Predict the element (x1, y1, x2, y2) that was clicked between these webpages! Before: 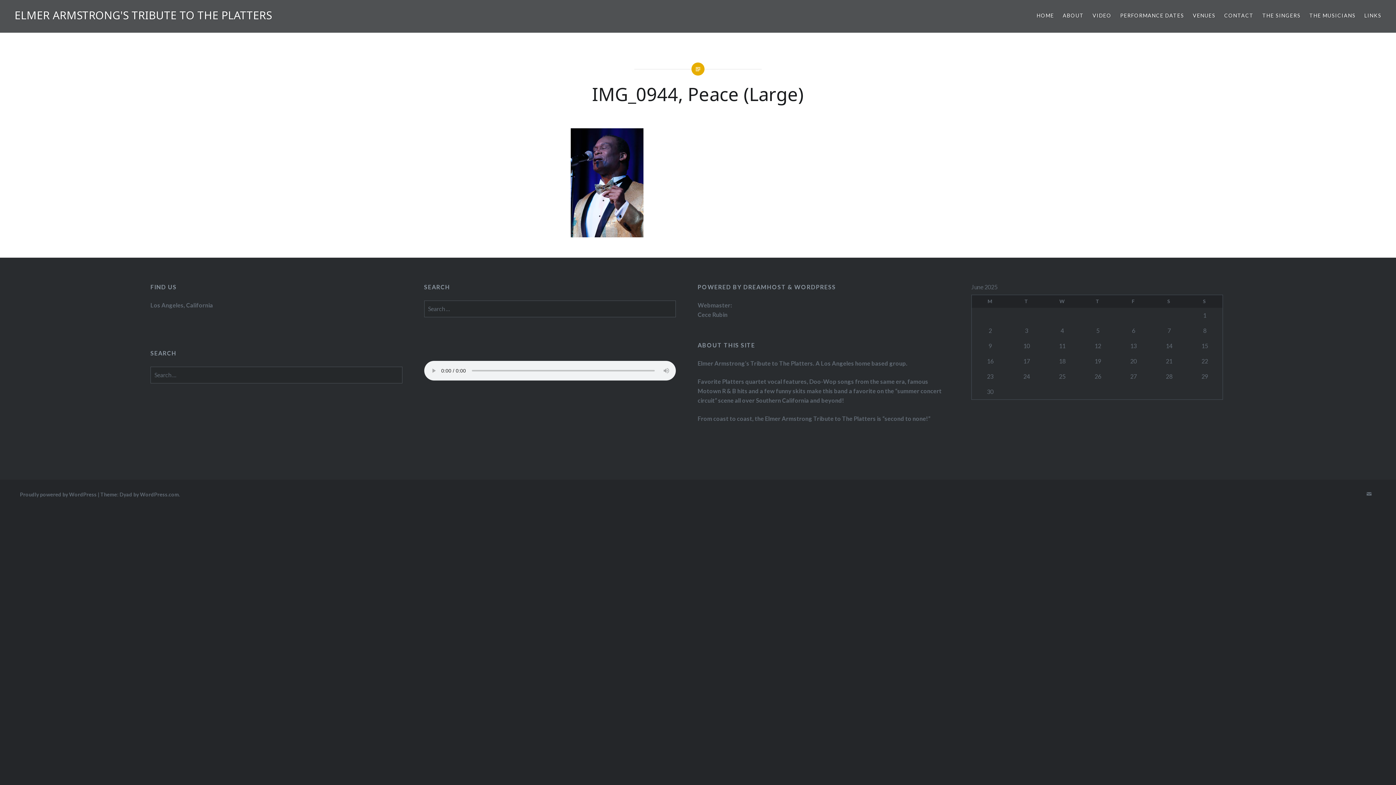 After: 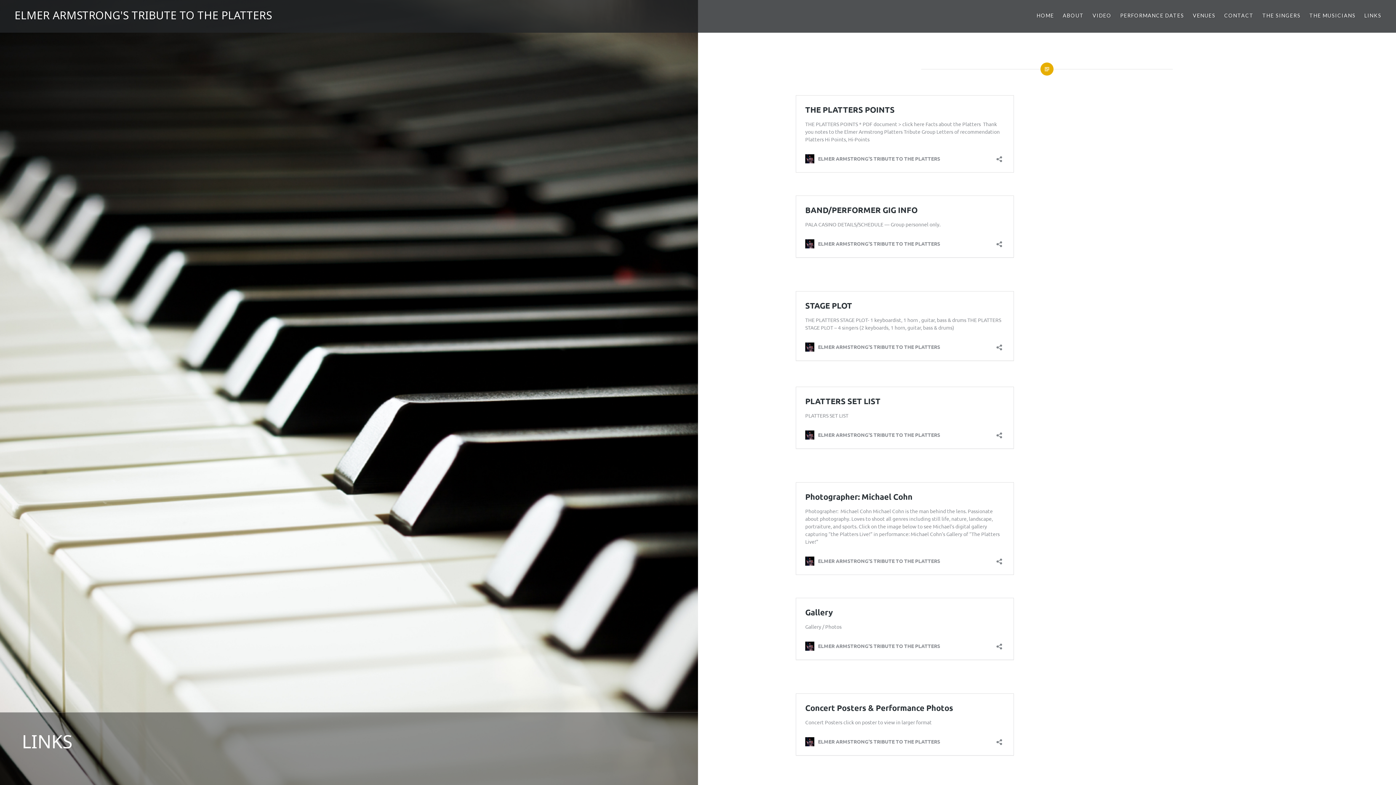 Action: label: LINKS bbox: (1364, 11, 1381, 19)